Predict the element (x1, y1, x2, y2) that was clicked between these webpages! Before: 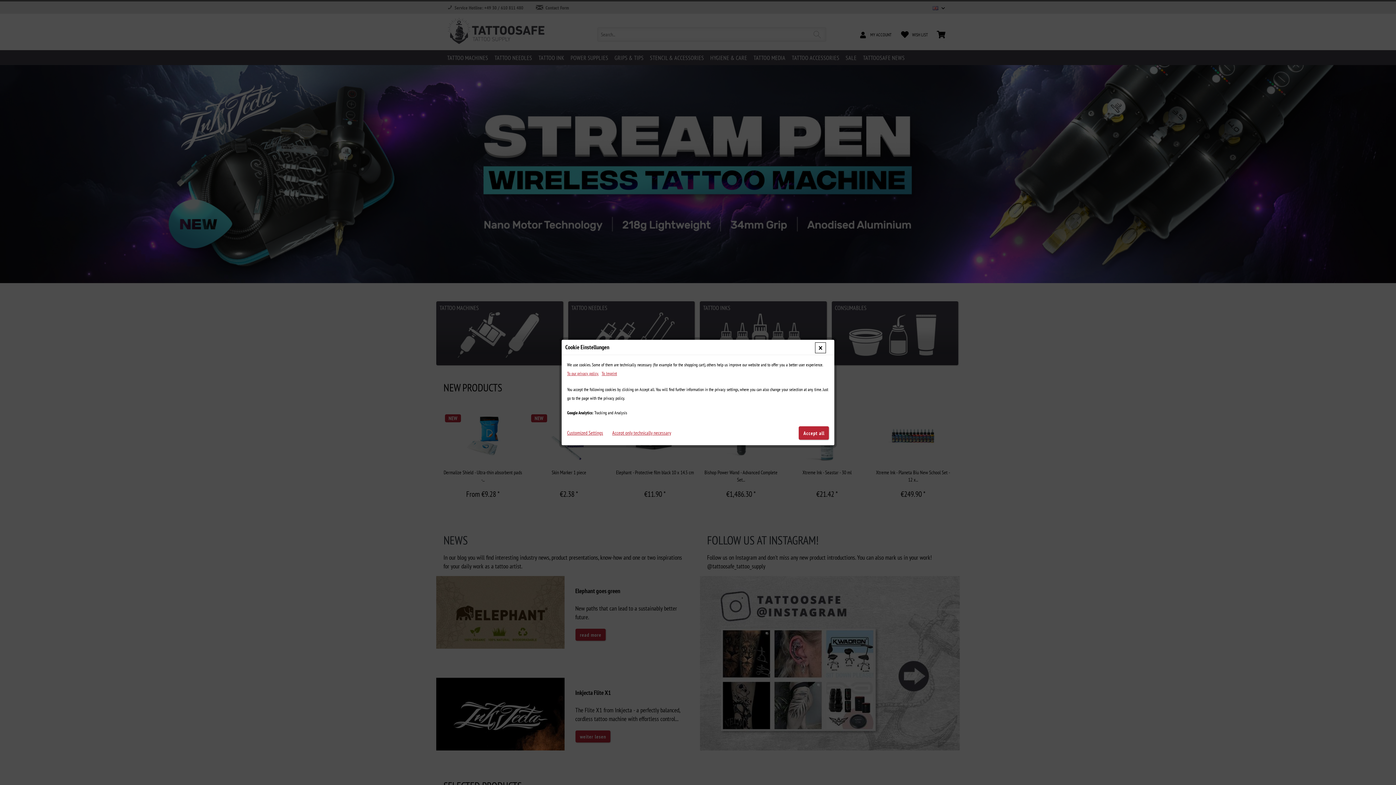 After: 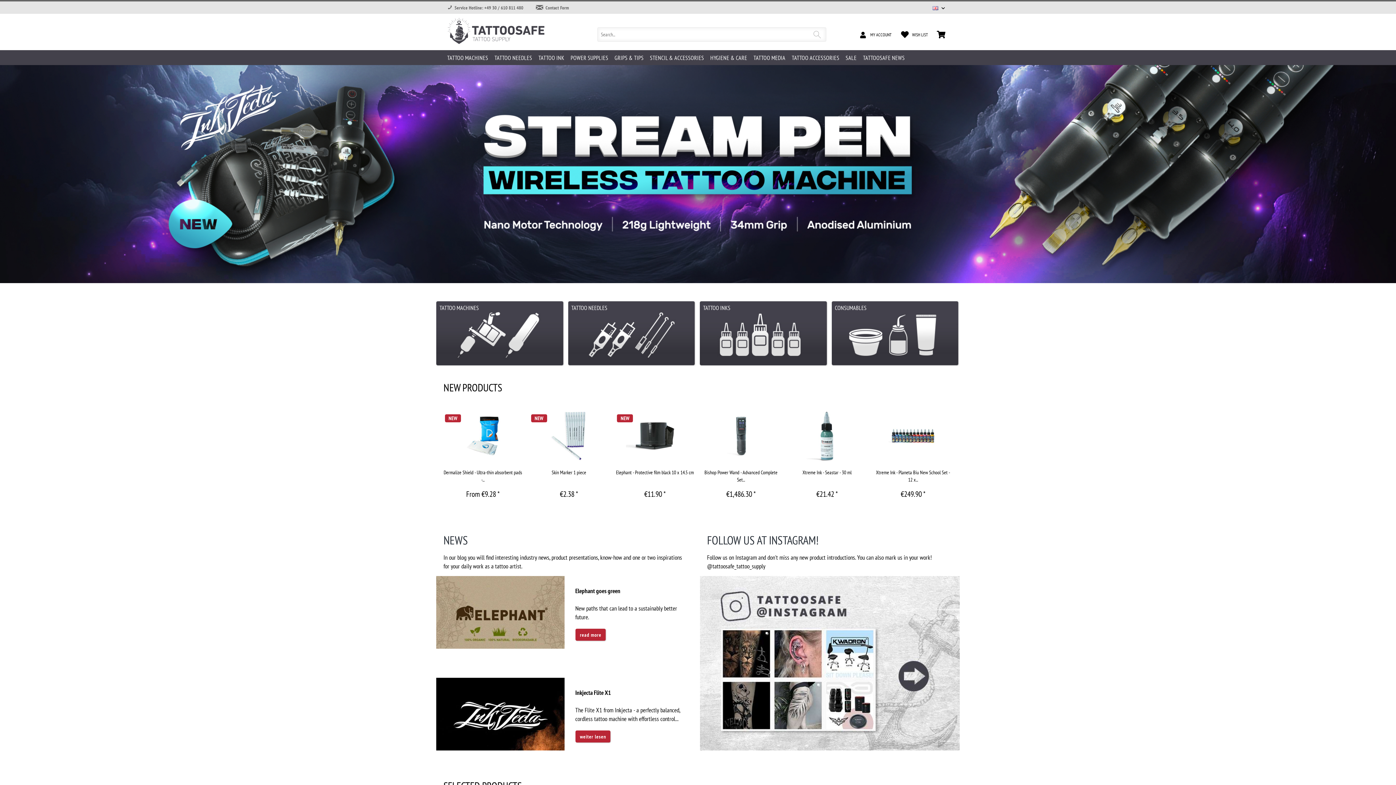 Action: bbox: (612, 426, 675, 439) label: Accept only technically necessary